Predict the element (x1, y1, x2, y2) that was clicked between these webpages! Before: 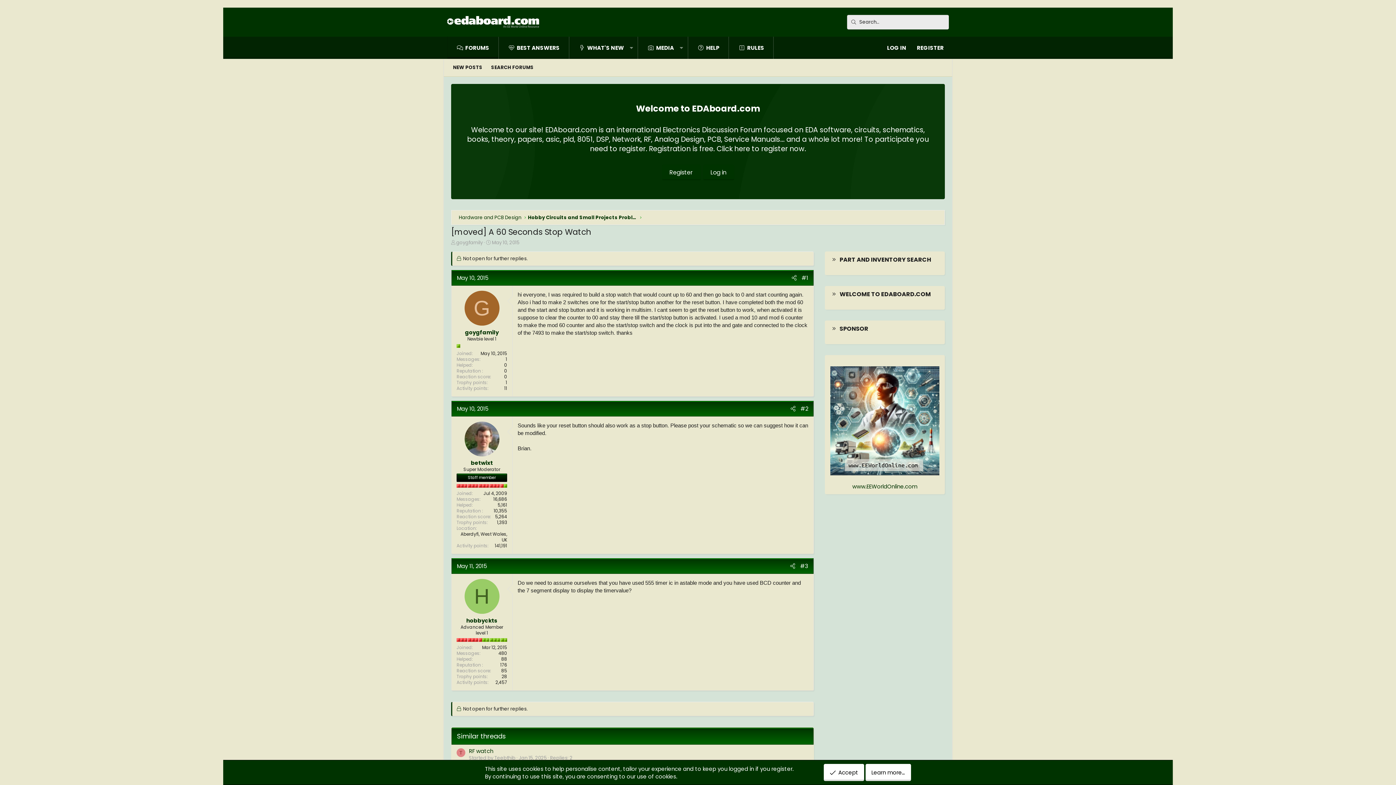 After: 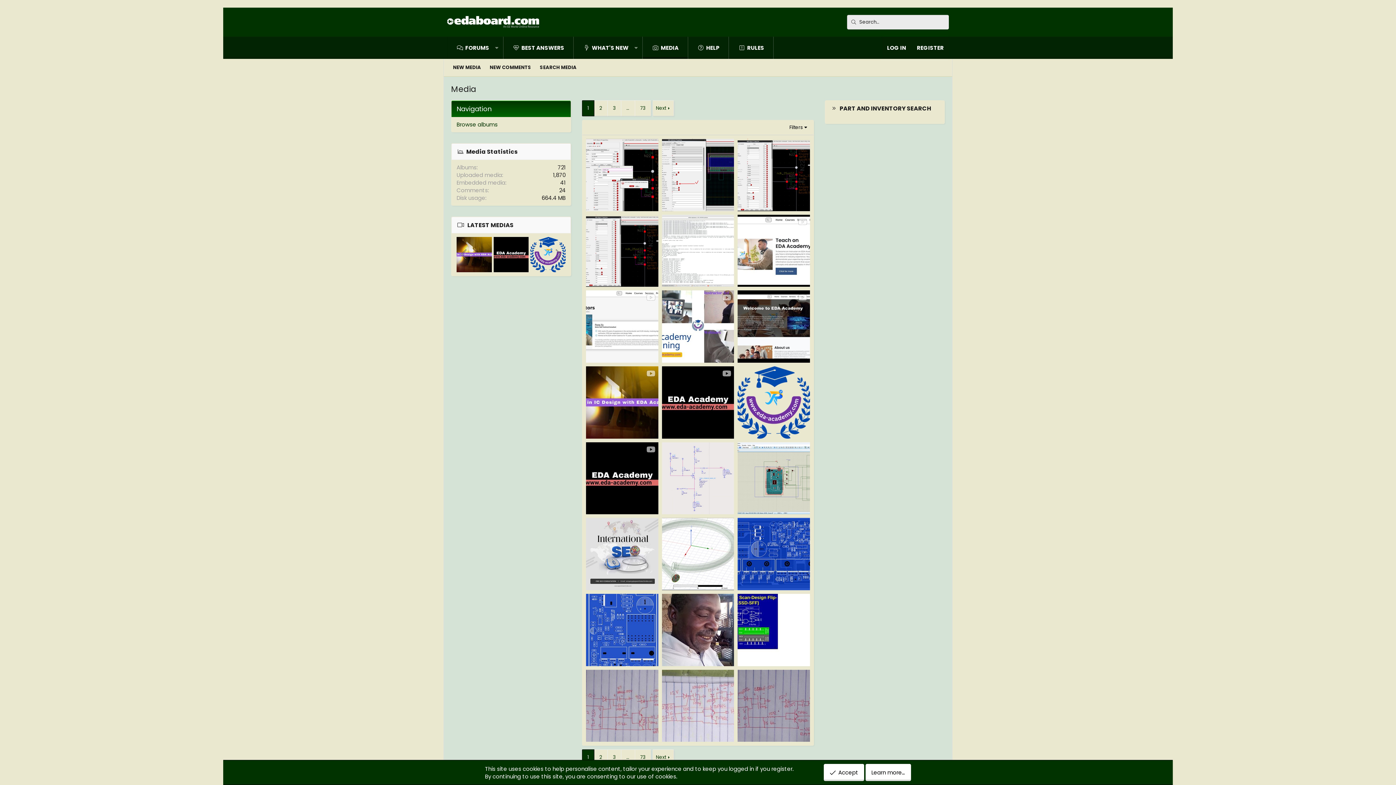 Action: bbox: (638, 36, 675, 58) label: MEDIA